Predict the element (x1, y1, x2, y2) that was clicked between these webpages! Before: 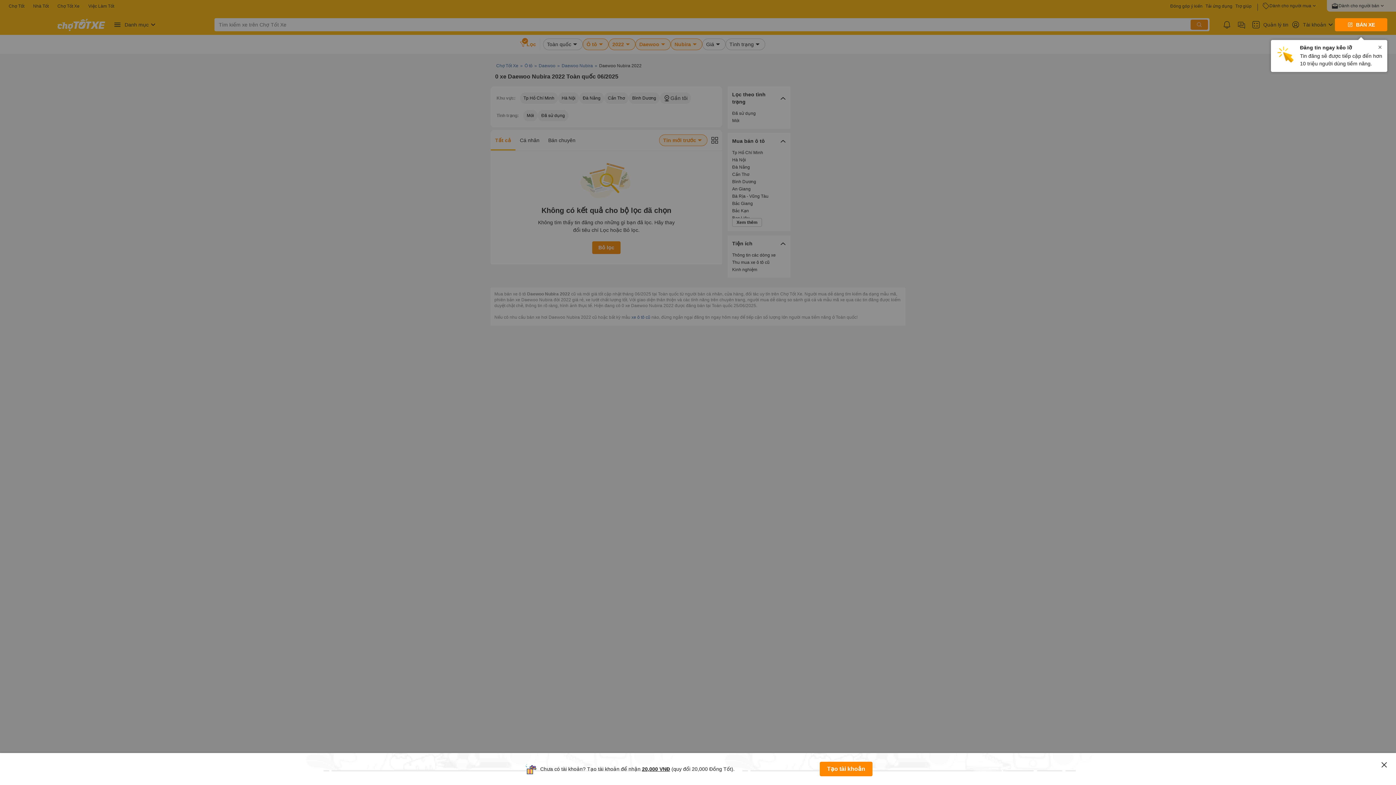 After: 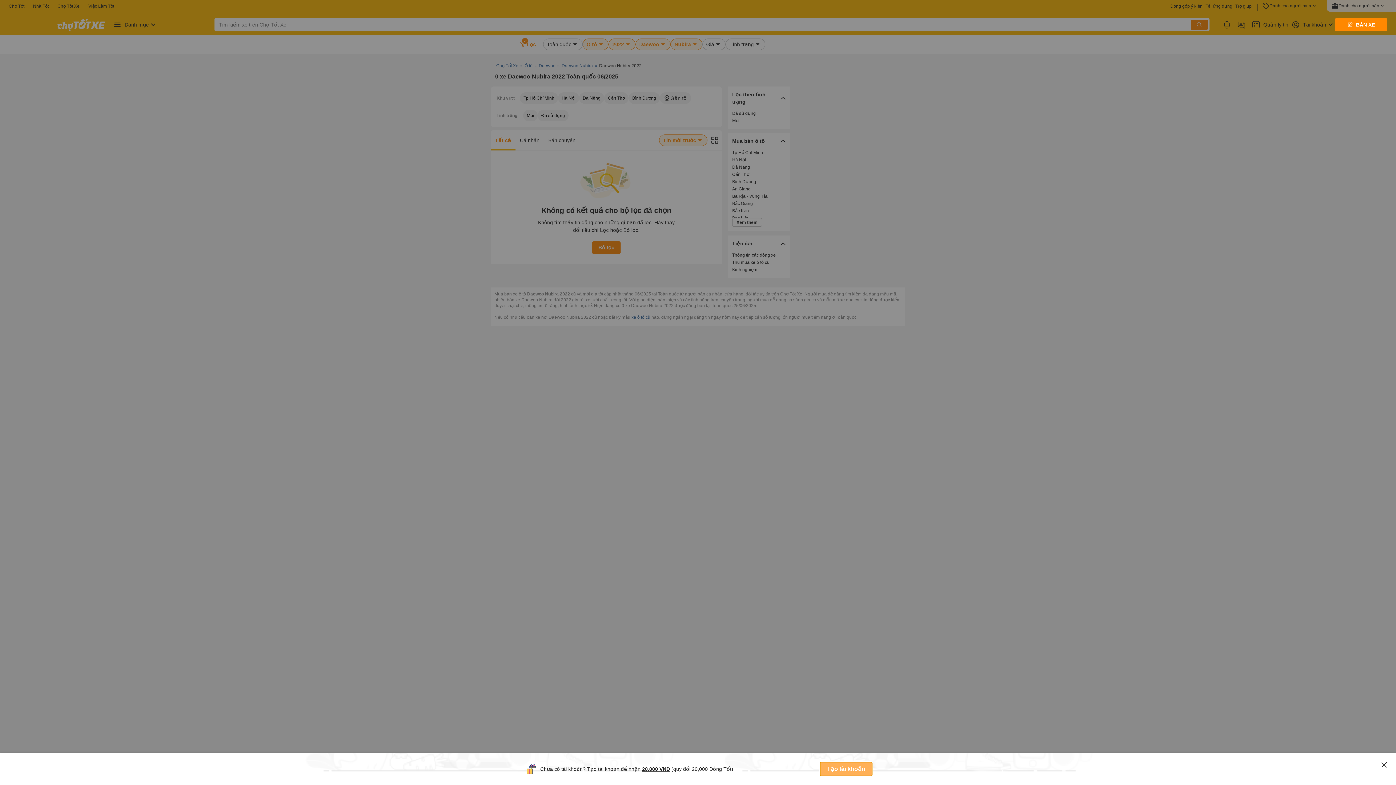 Action: bbox: (820, 762, 872, 776) label: Tạo tài khoản